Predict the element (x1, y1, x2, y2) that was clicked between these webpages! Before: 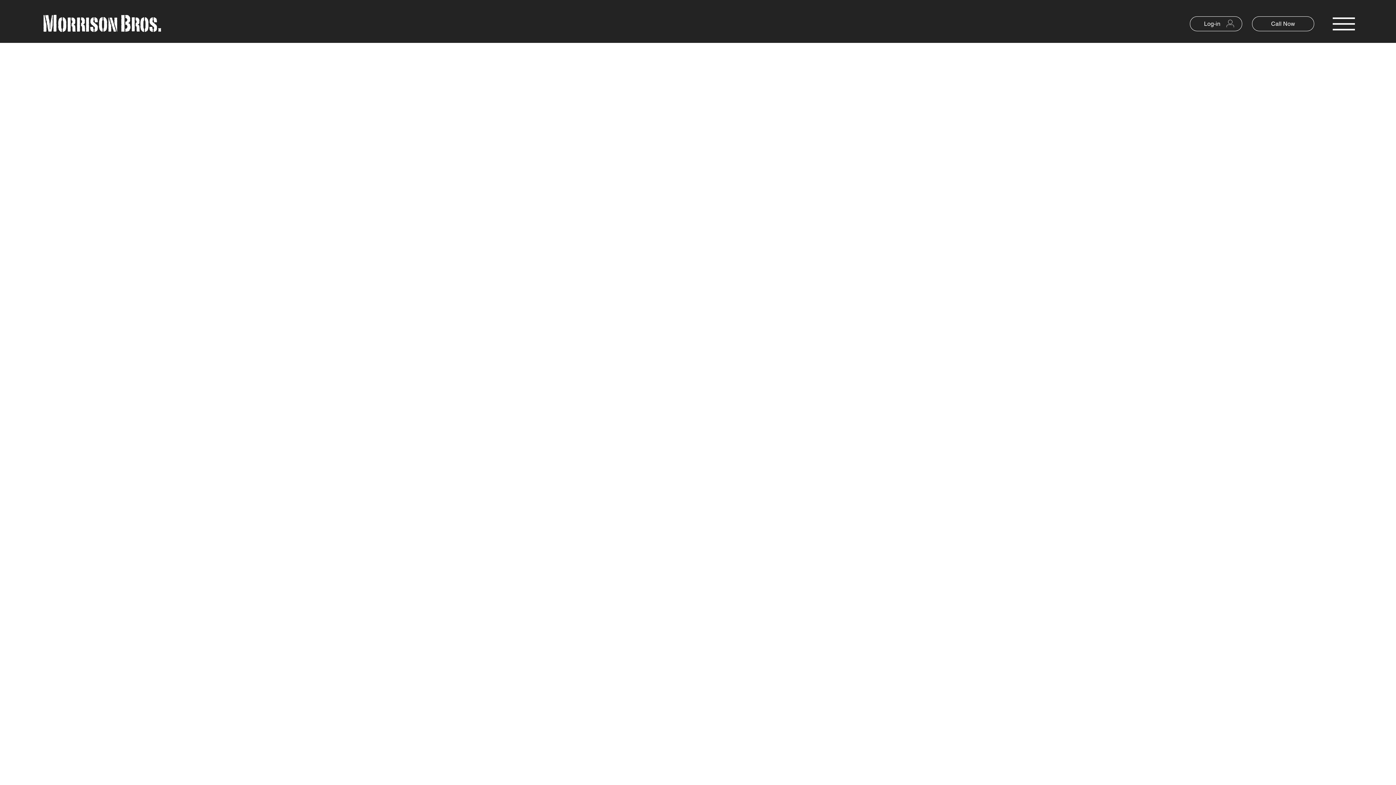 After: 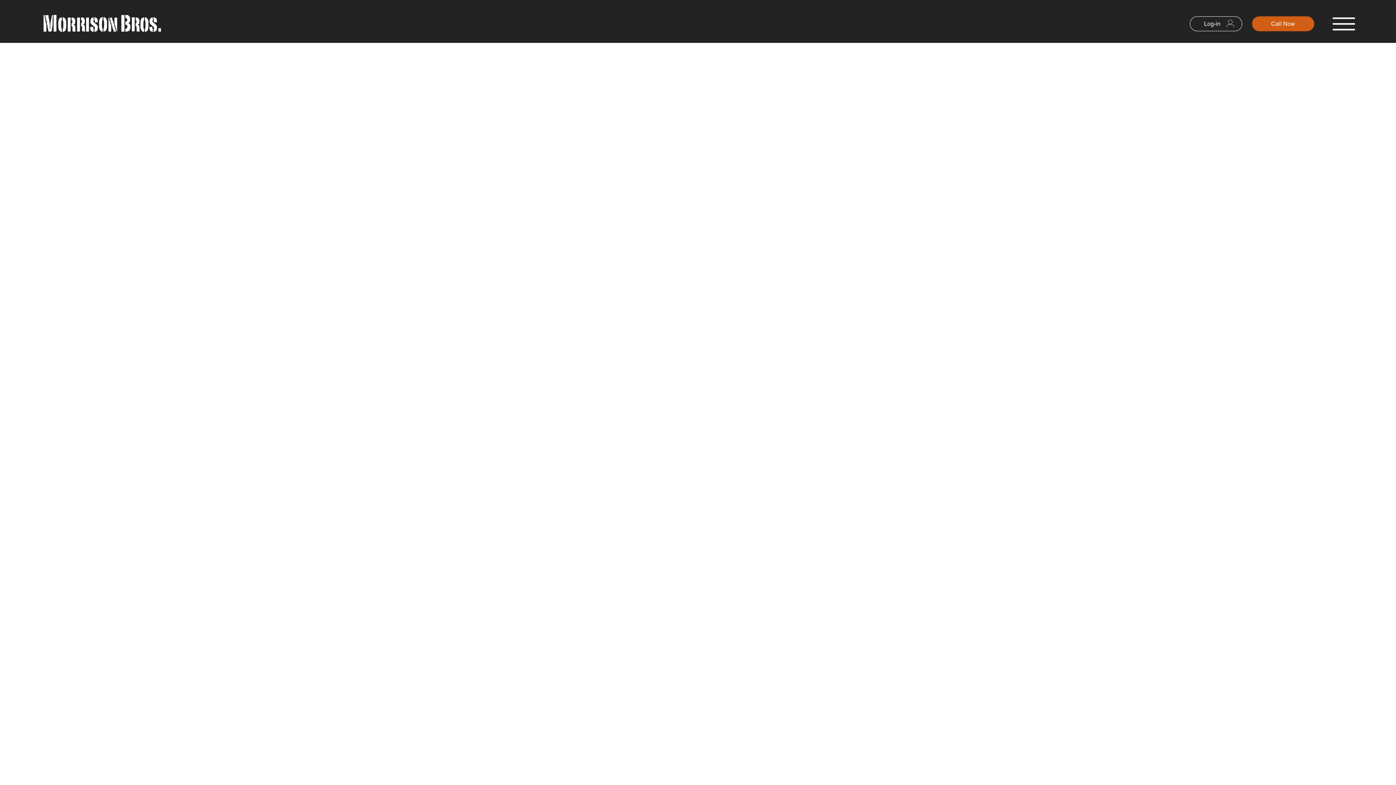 Action: bbox: (1252, 16, 1314, 31) label: Call Now